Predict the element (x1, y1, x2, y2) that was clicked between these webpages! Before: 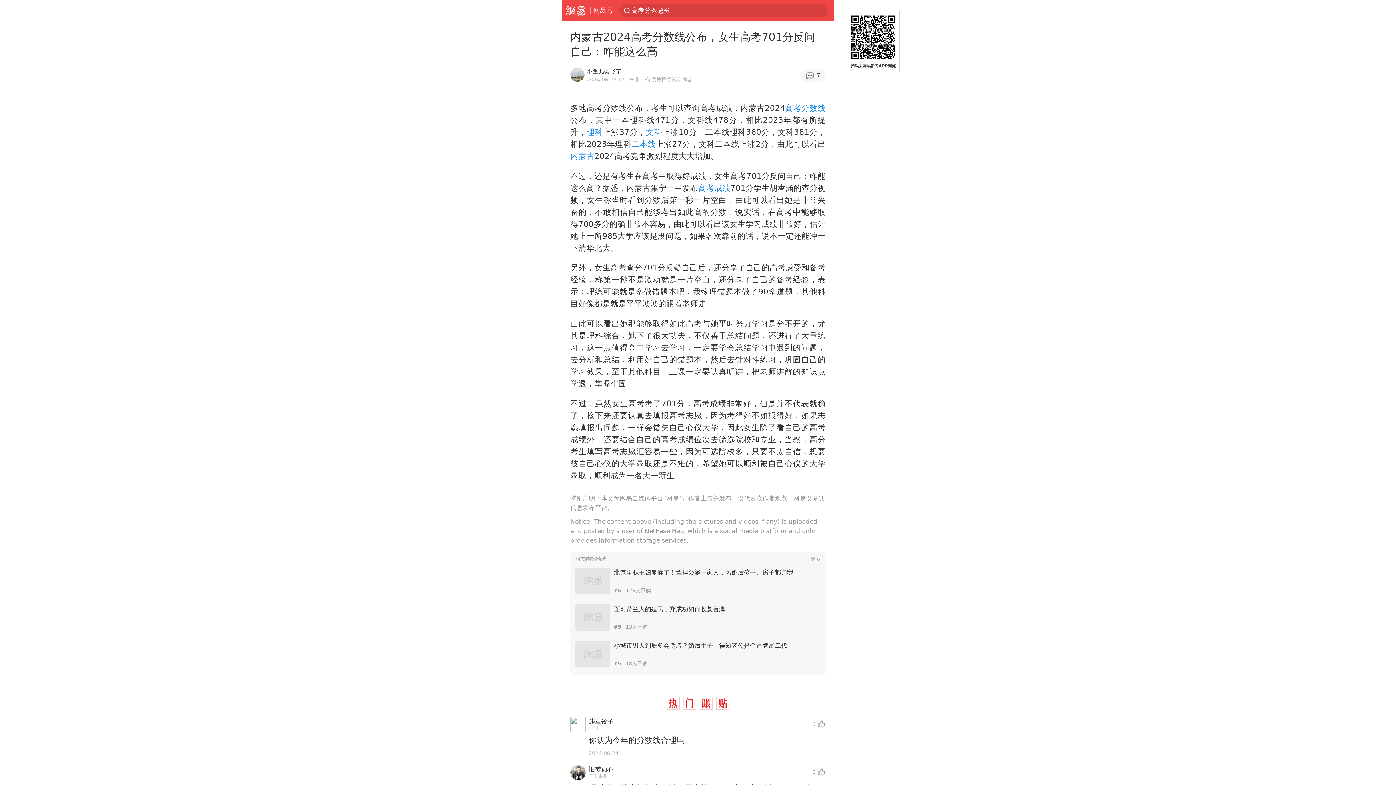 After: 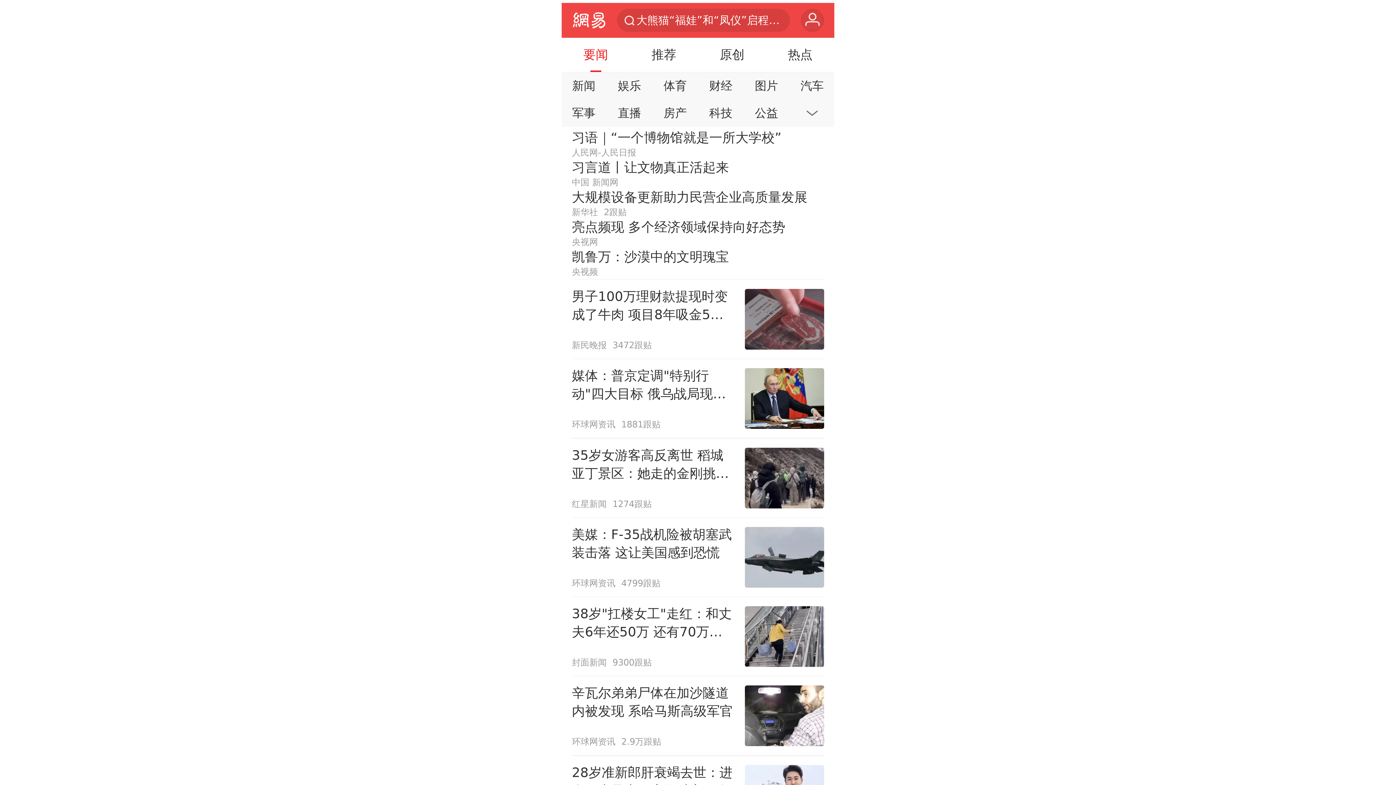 Action: bbox: (561, 0, 590, 20) label: 网易